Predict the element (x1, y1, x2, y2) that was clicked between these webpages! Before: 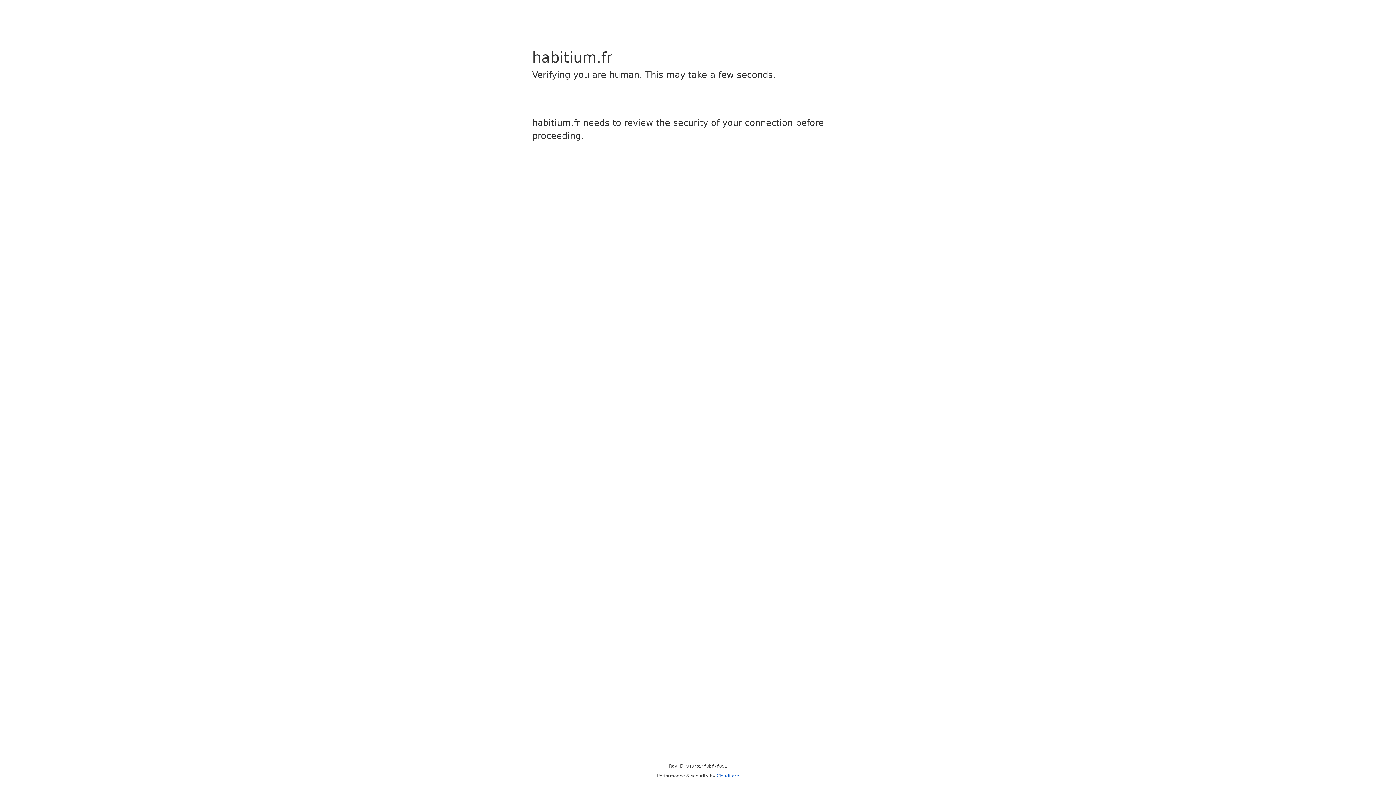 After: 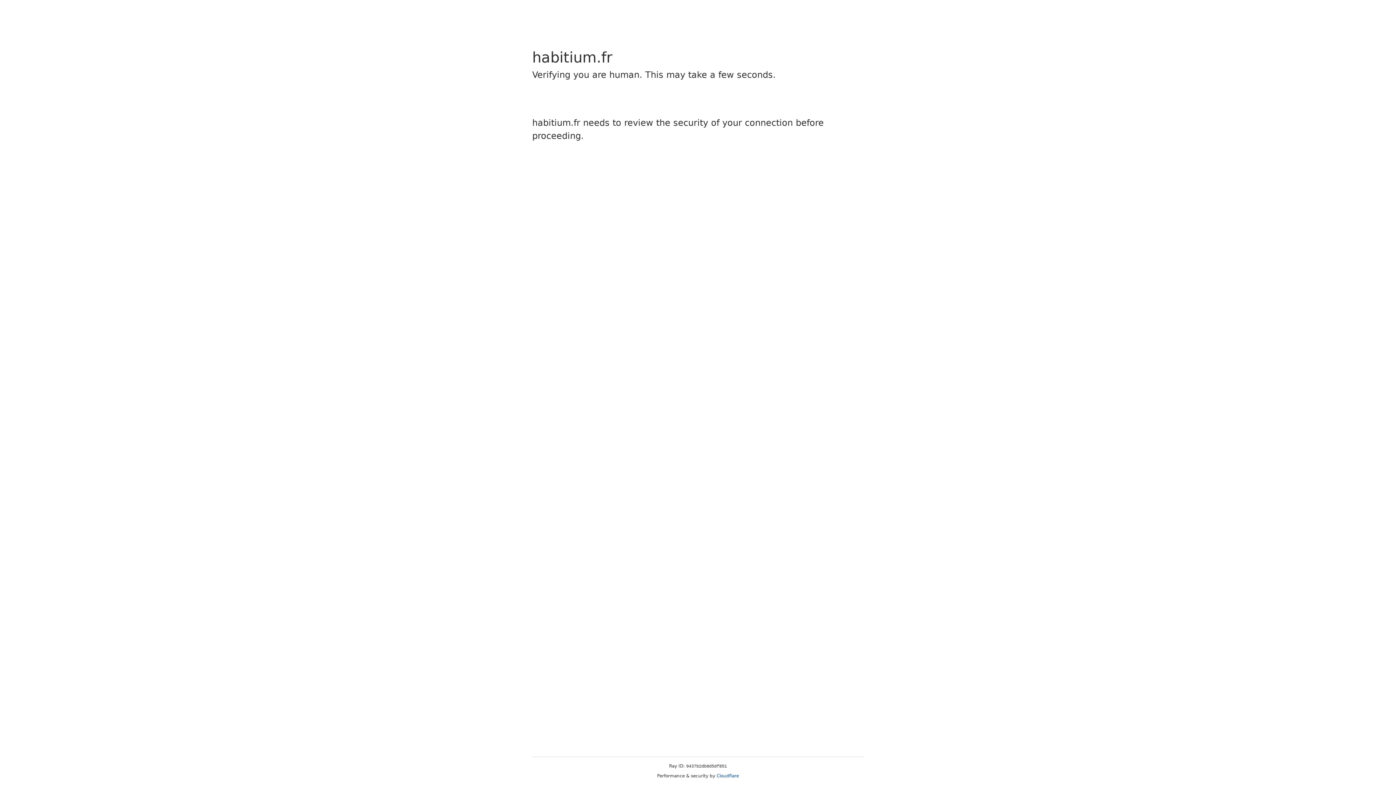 Action: bbox: (716, 773, 739, 778) label: Cloudflare